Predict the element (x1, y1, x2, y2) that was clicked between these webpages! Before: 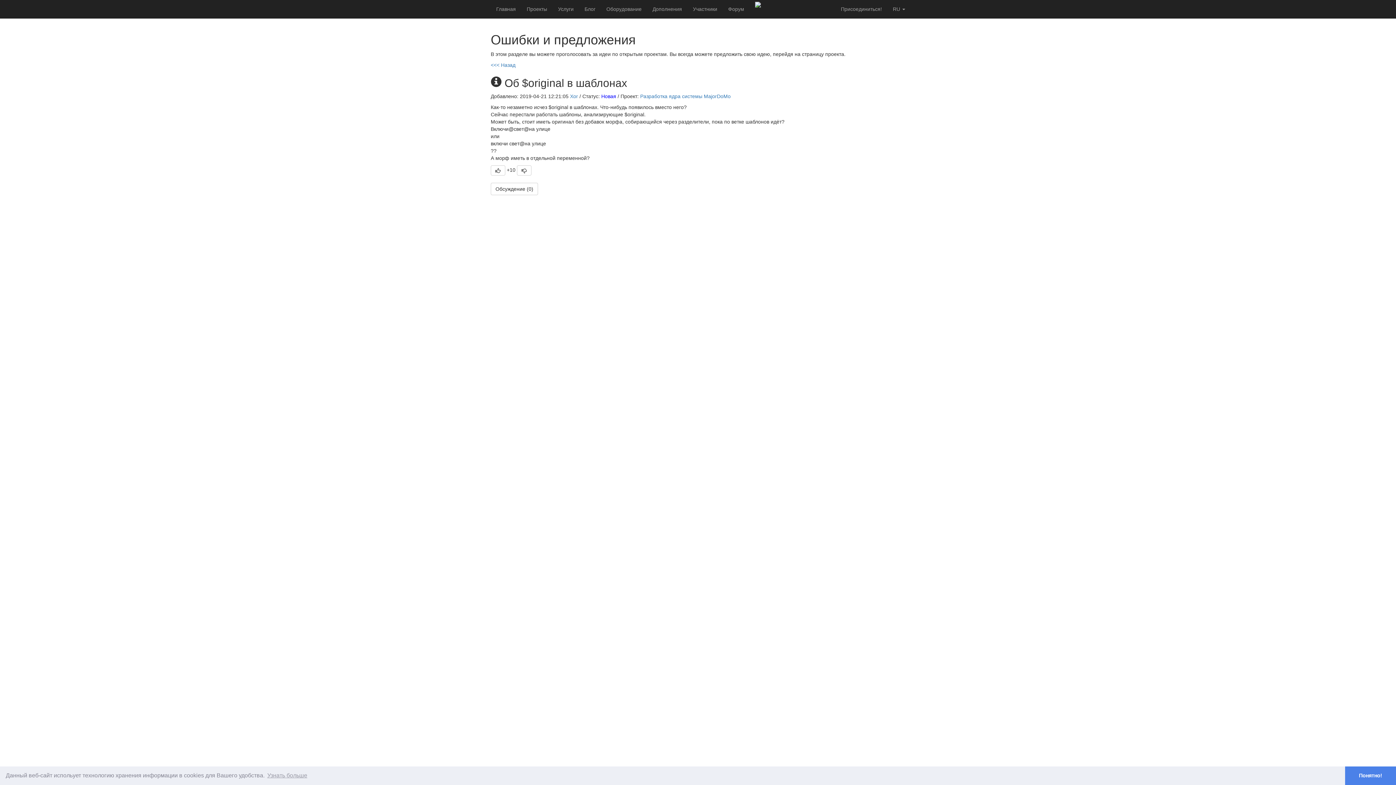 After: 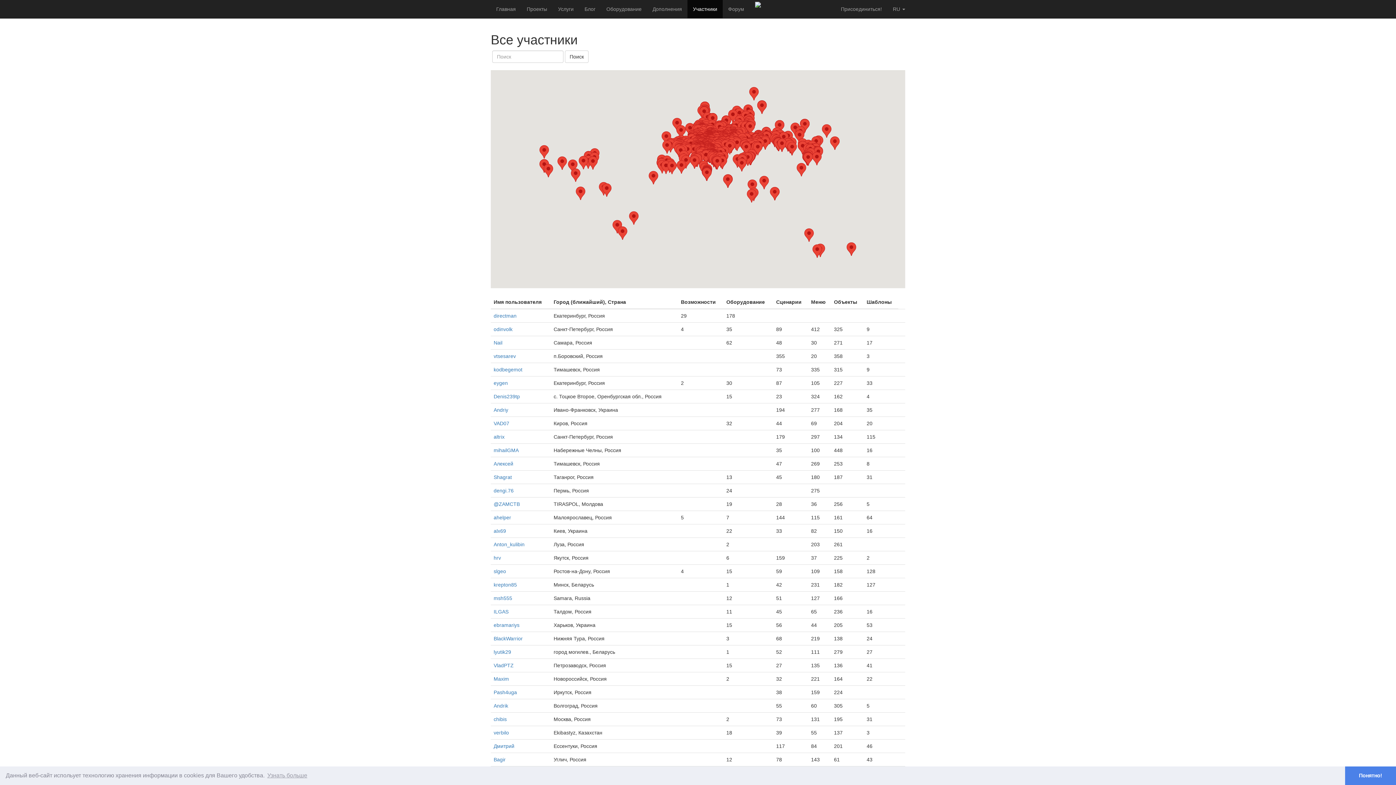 Action: label: Участники bbox: (687, 0, 722, 18)